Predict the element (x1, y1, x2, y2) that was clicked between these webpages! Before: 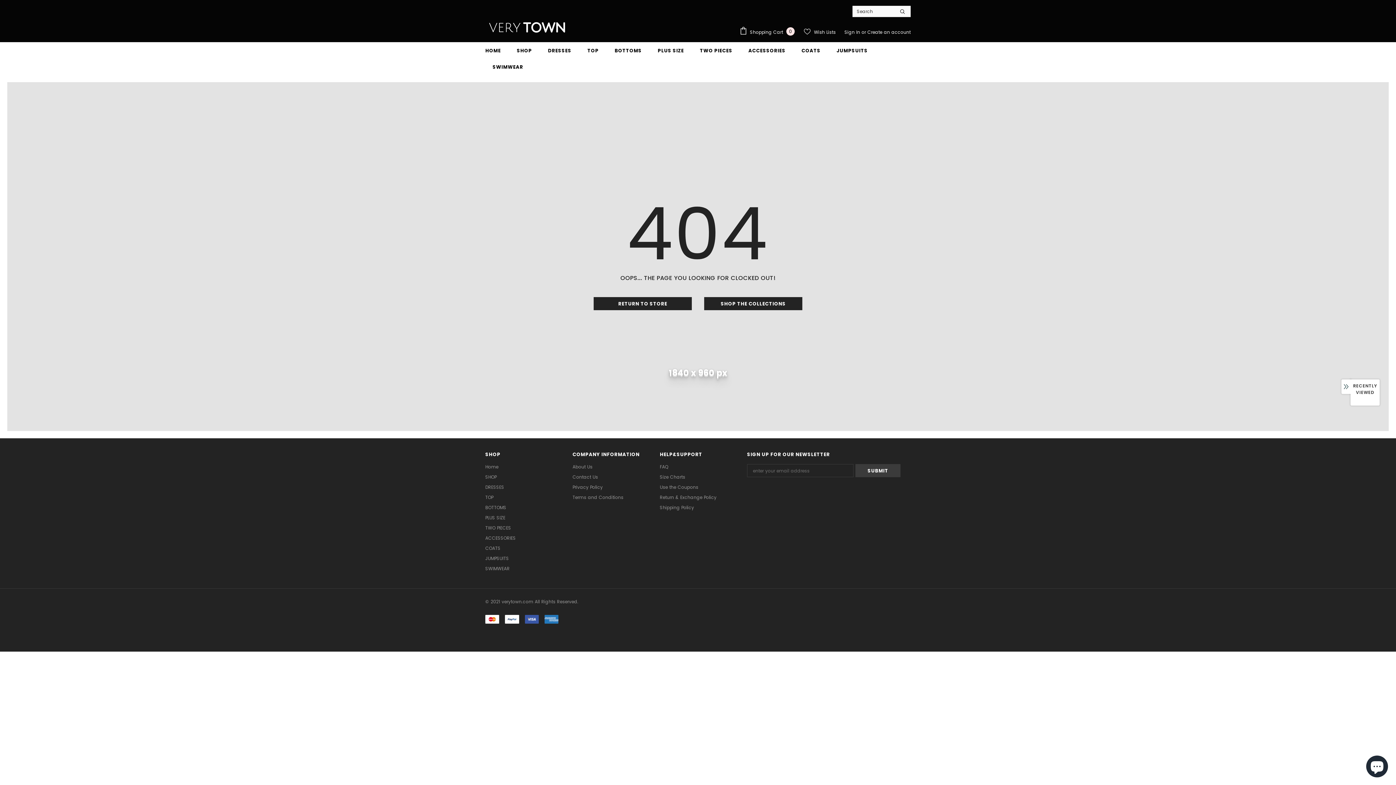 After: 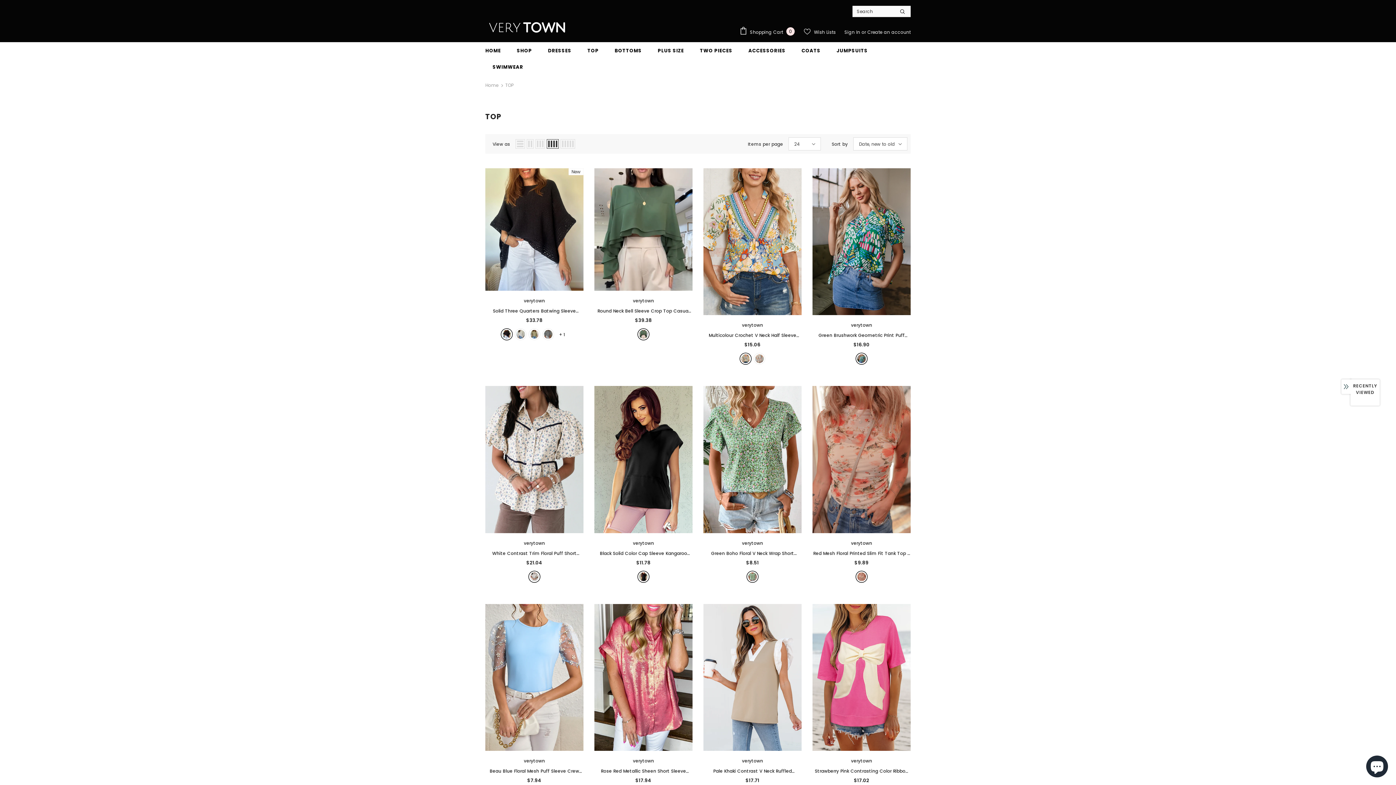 Action: bbox: (587, 42, 598, 58) label: TOP